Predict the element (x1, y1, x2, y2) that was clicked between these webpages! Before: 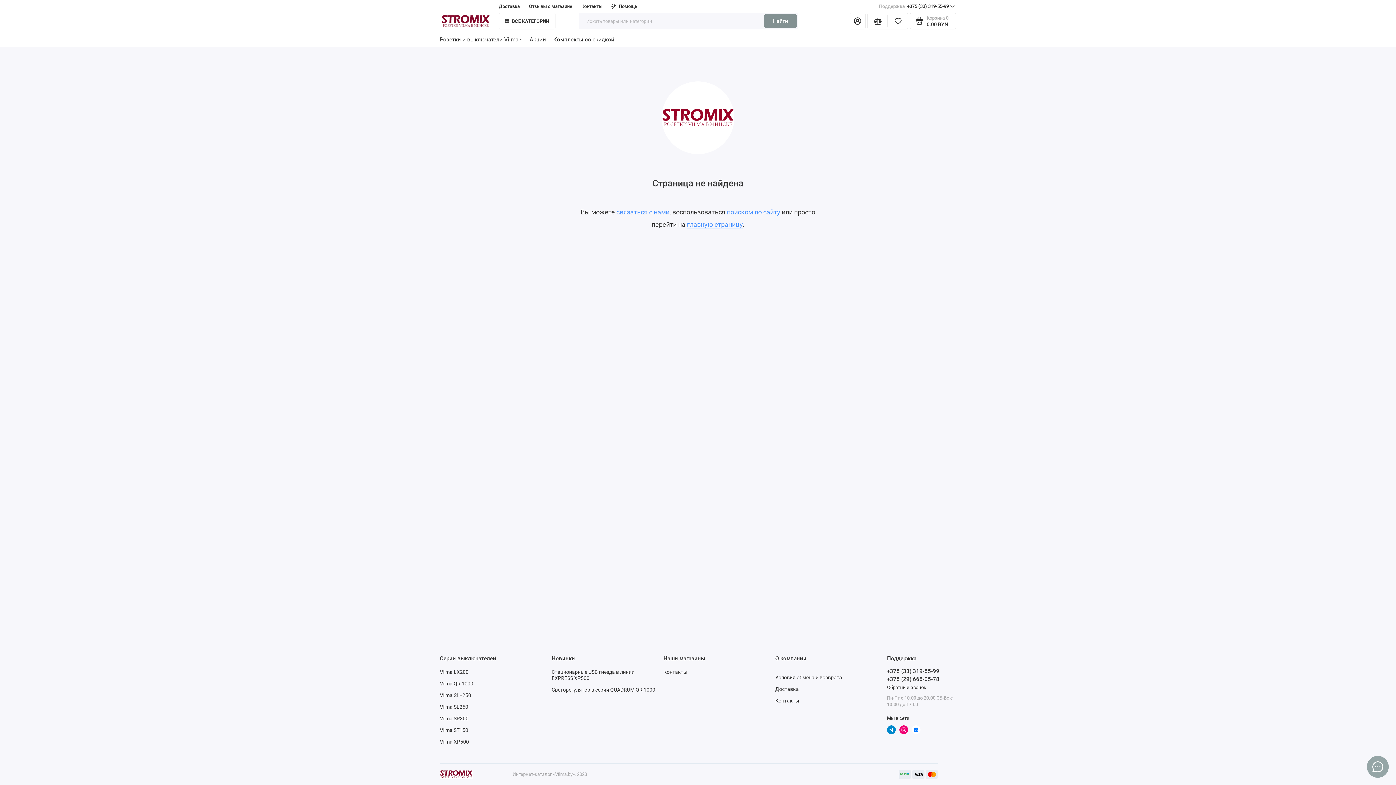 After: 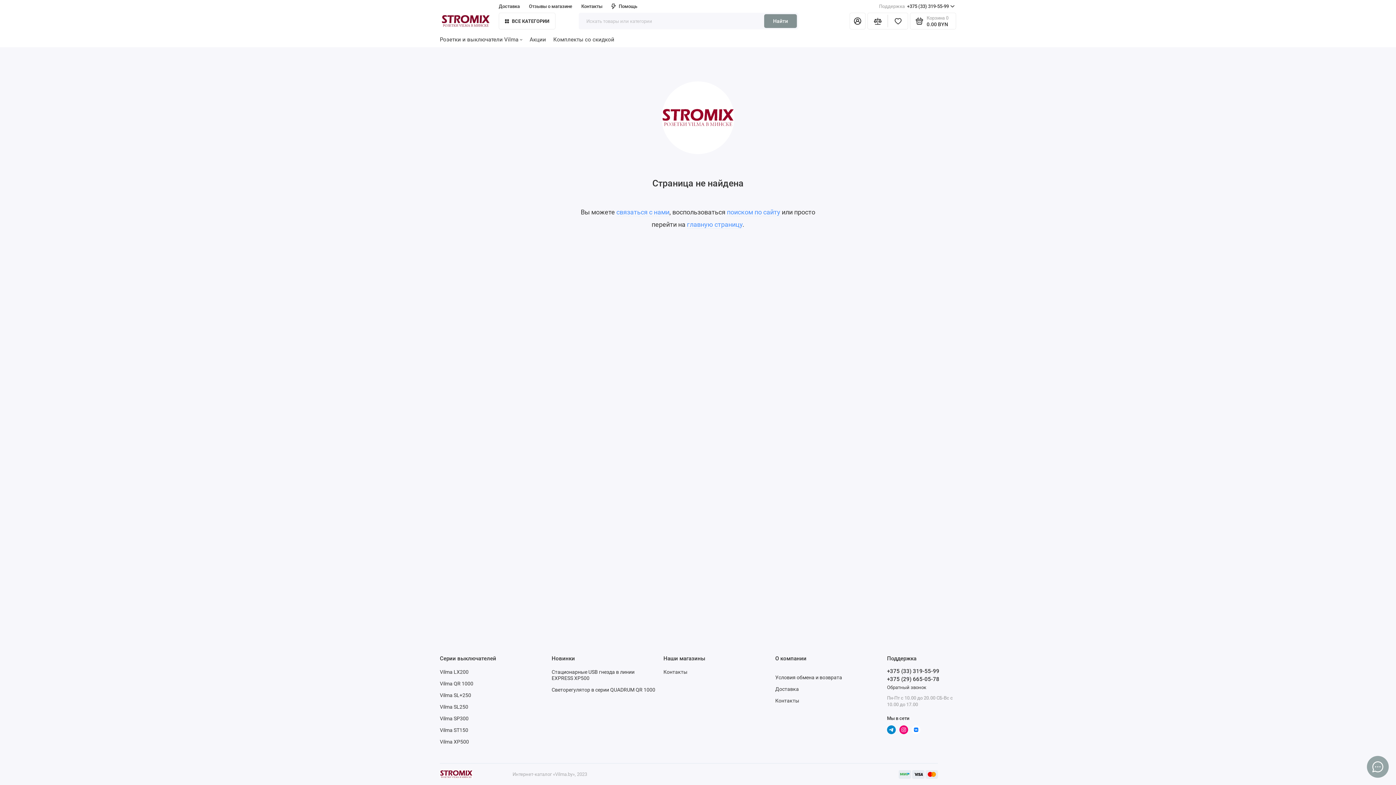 Action: label: Сравнение bbox: (868, 12, 887, 29)